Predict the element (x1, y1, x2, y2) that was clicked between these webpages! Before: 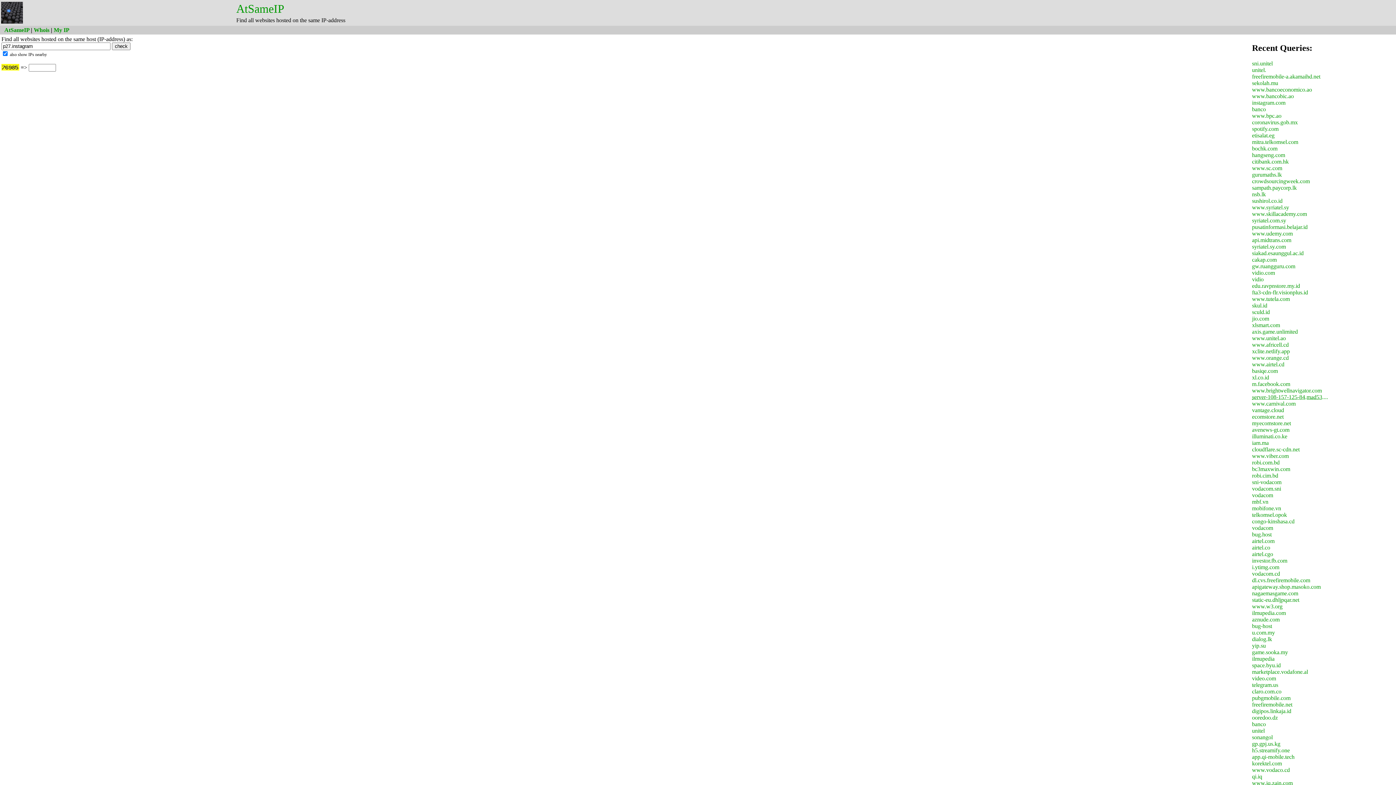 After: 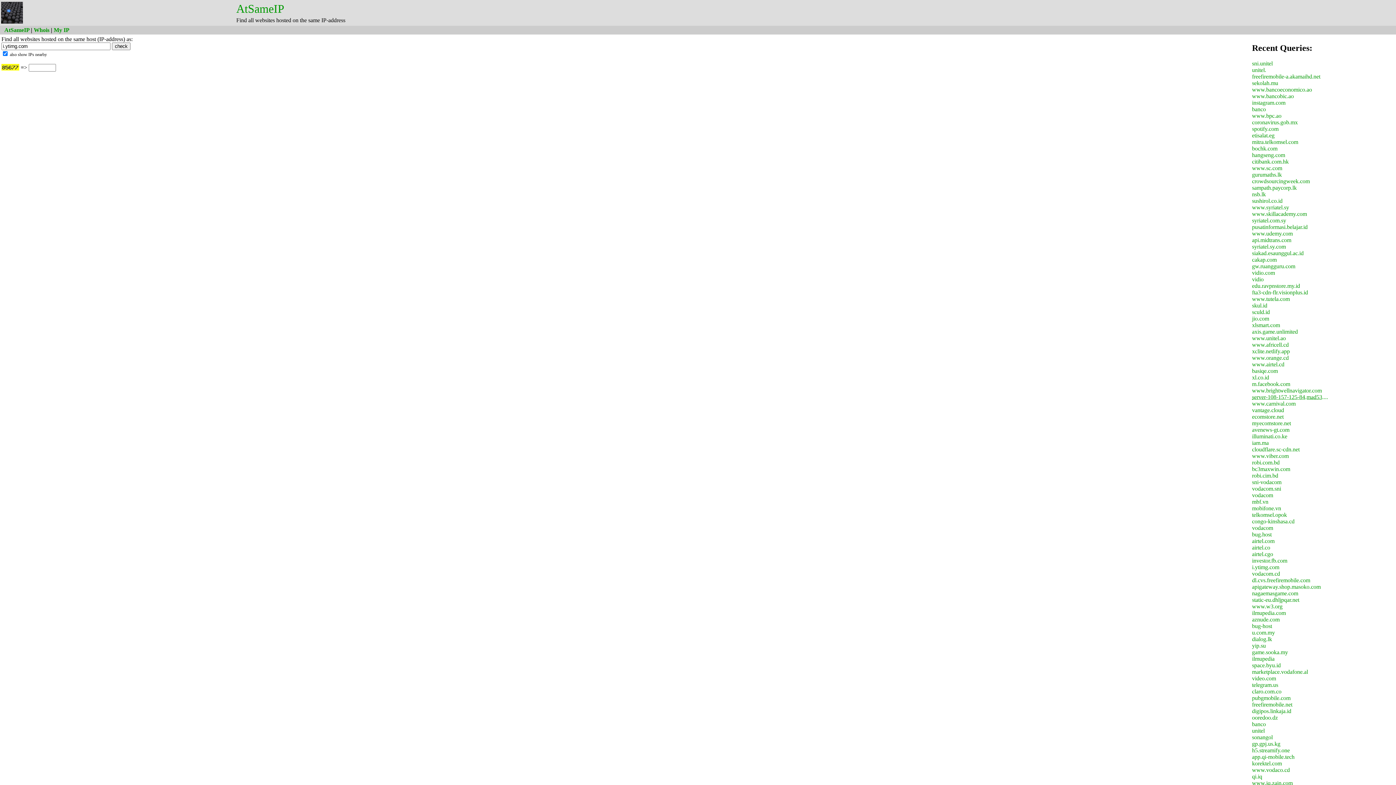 Action: label: i.ytimg.com bbox: (1252, 564, 1279, 570)